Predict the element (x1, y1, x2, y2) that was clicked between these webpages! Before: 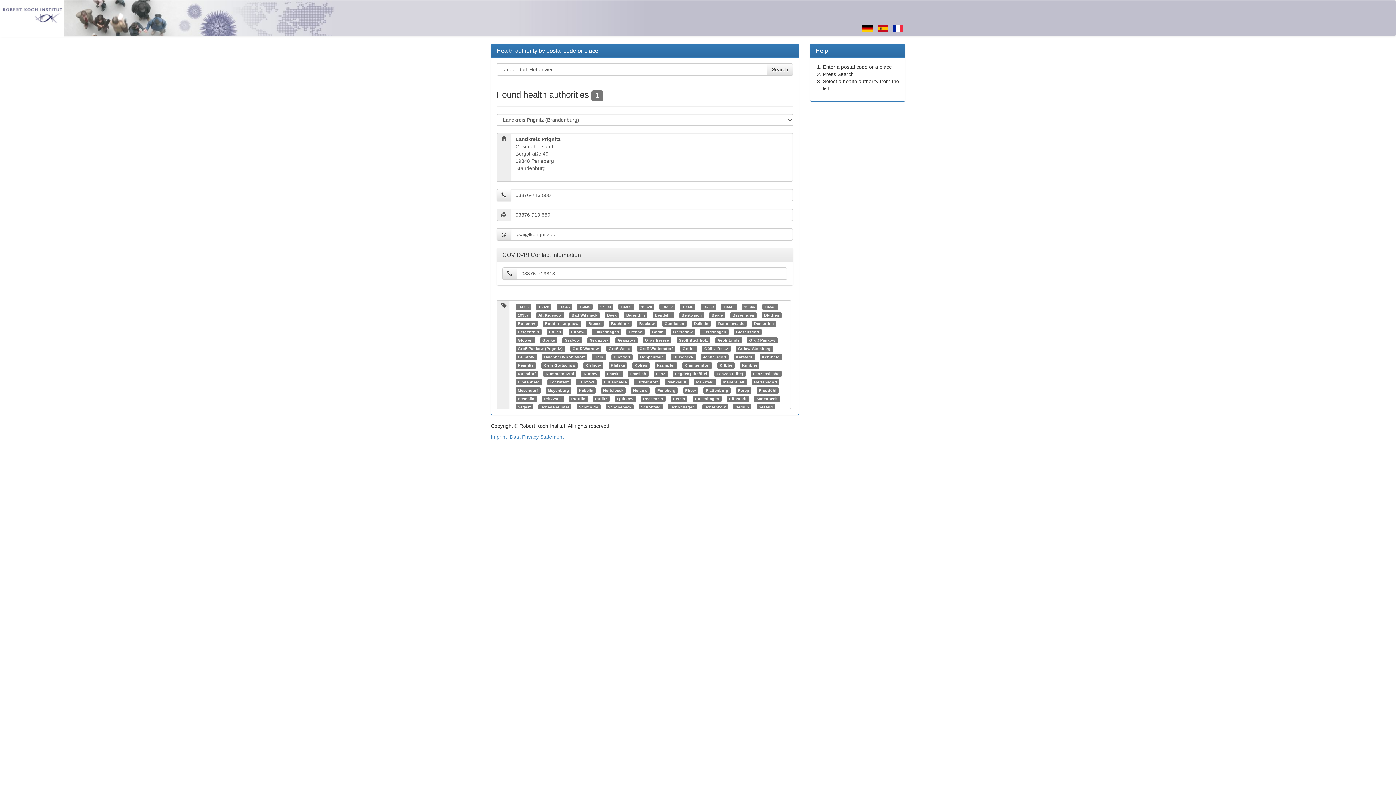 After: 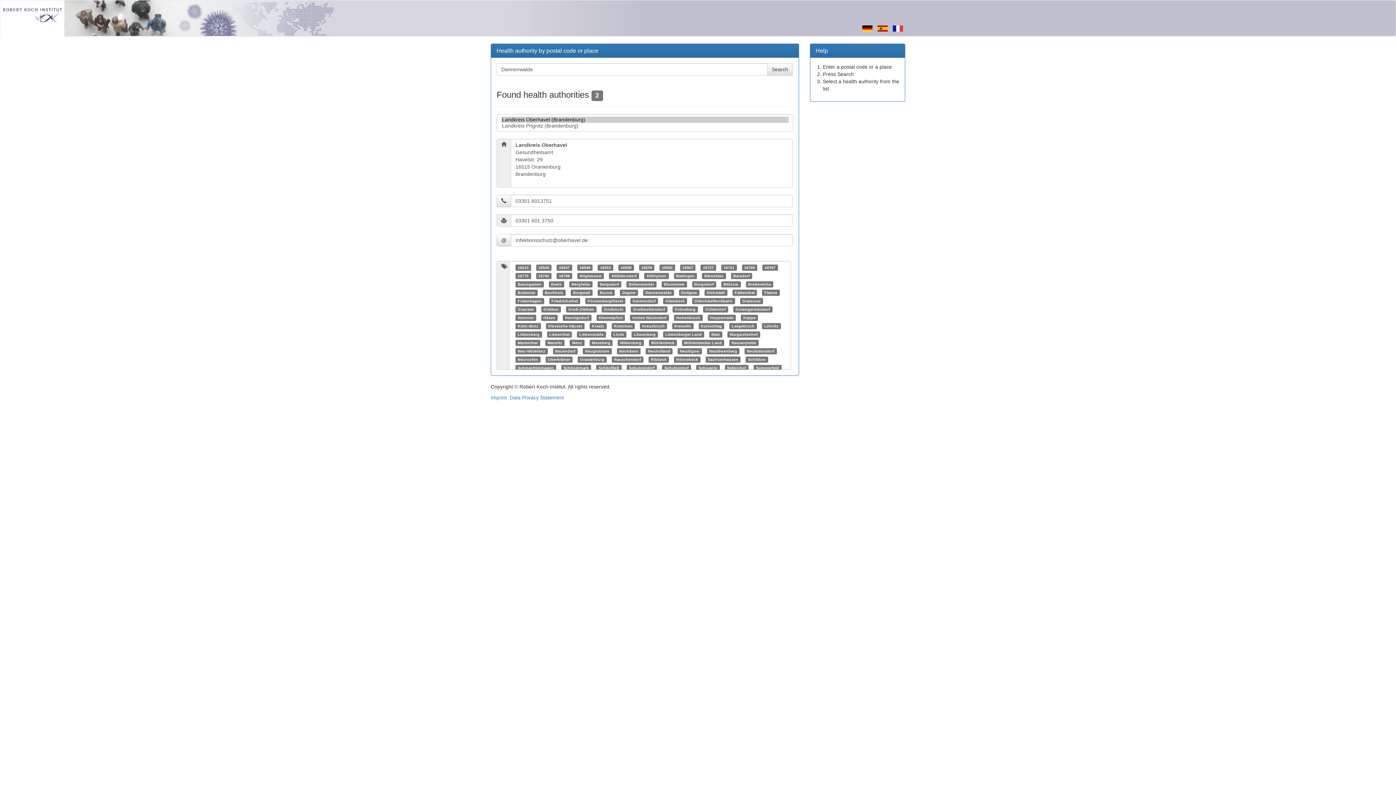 Action: label: Dannenwalde bbox: (718, 321, 744, 325)